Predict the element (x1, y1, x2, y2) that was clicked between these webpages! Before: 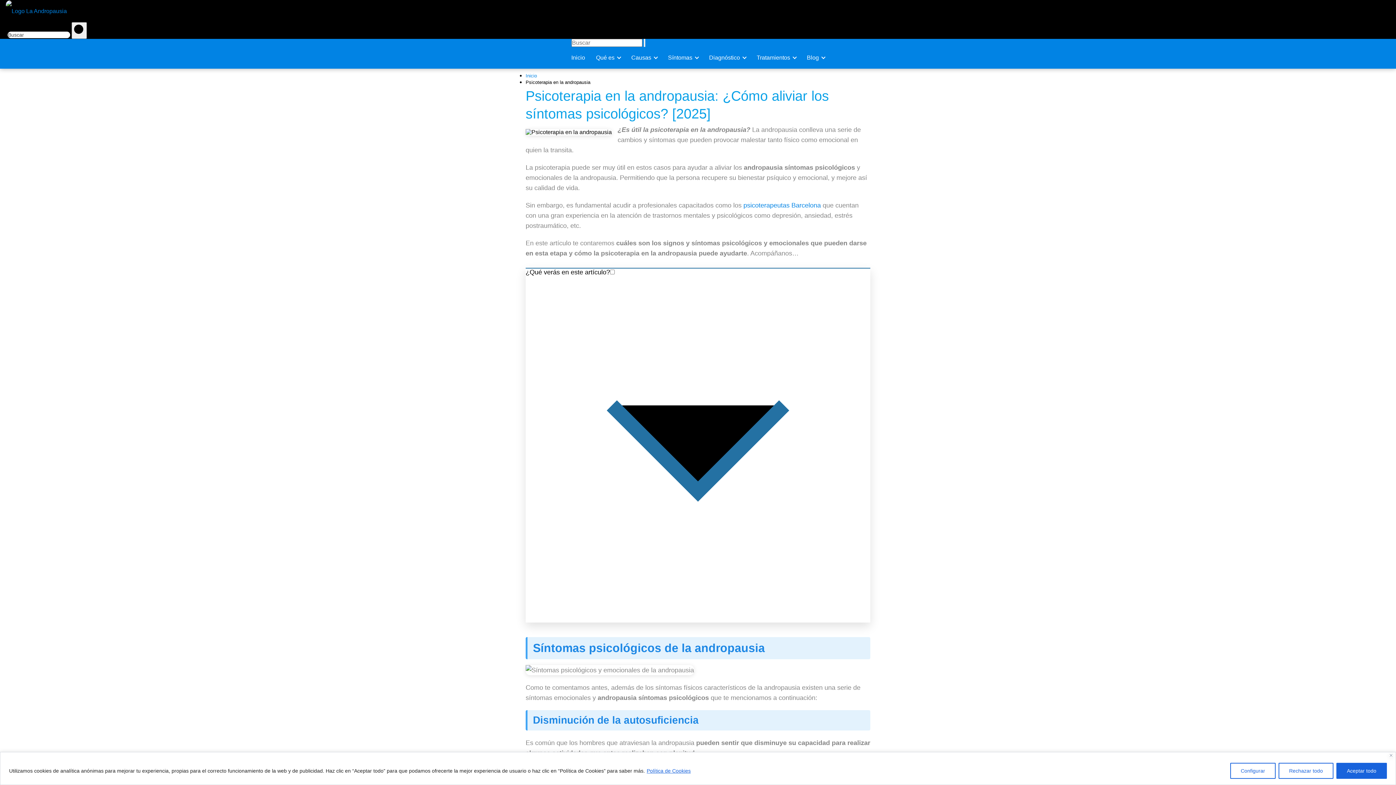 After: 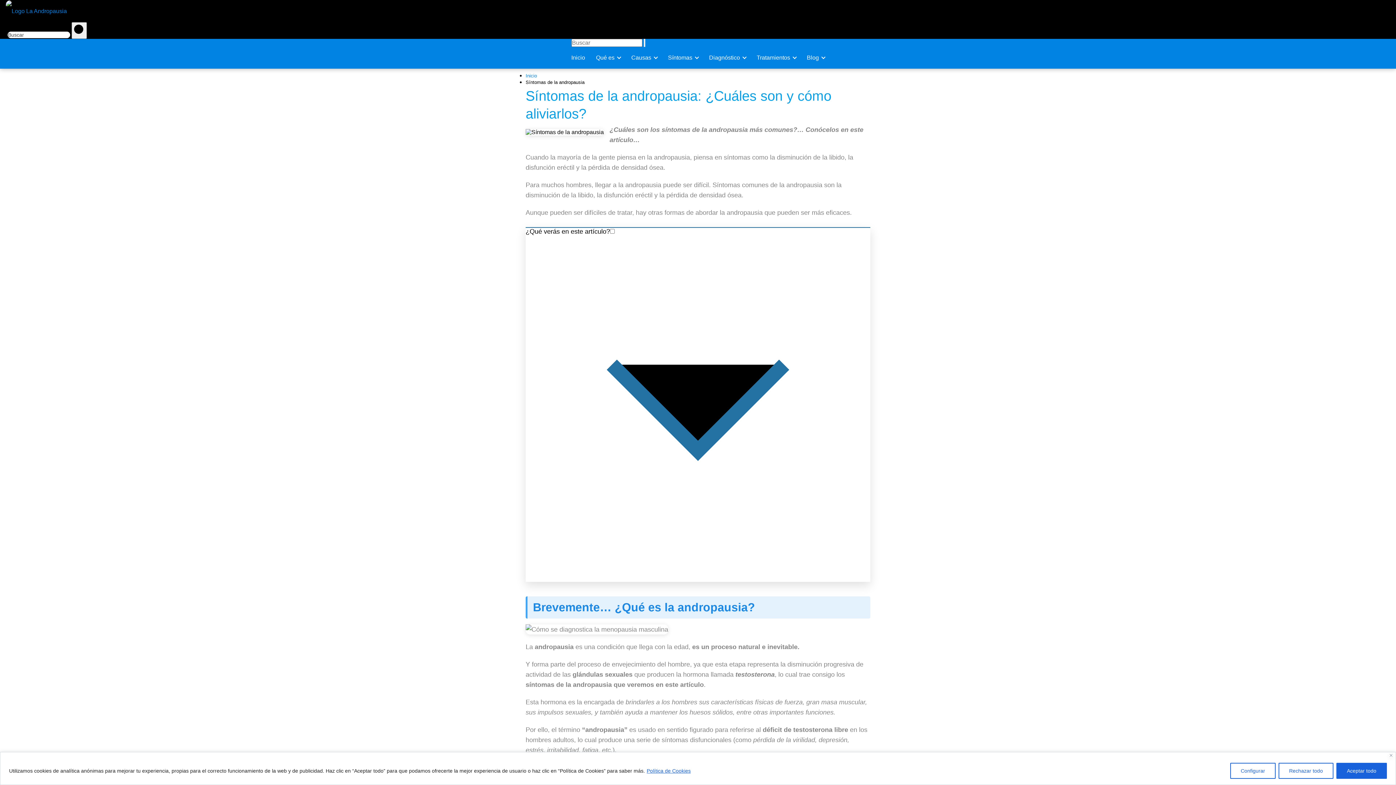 Action: bbox: (668, 54, 695, 60) label: Sí­ntomas